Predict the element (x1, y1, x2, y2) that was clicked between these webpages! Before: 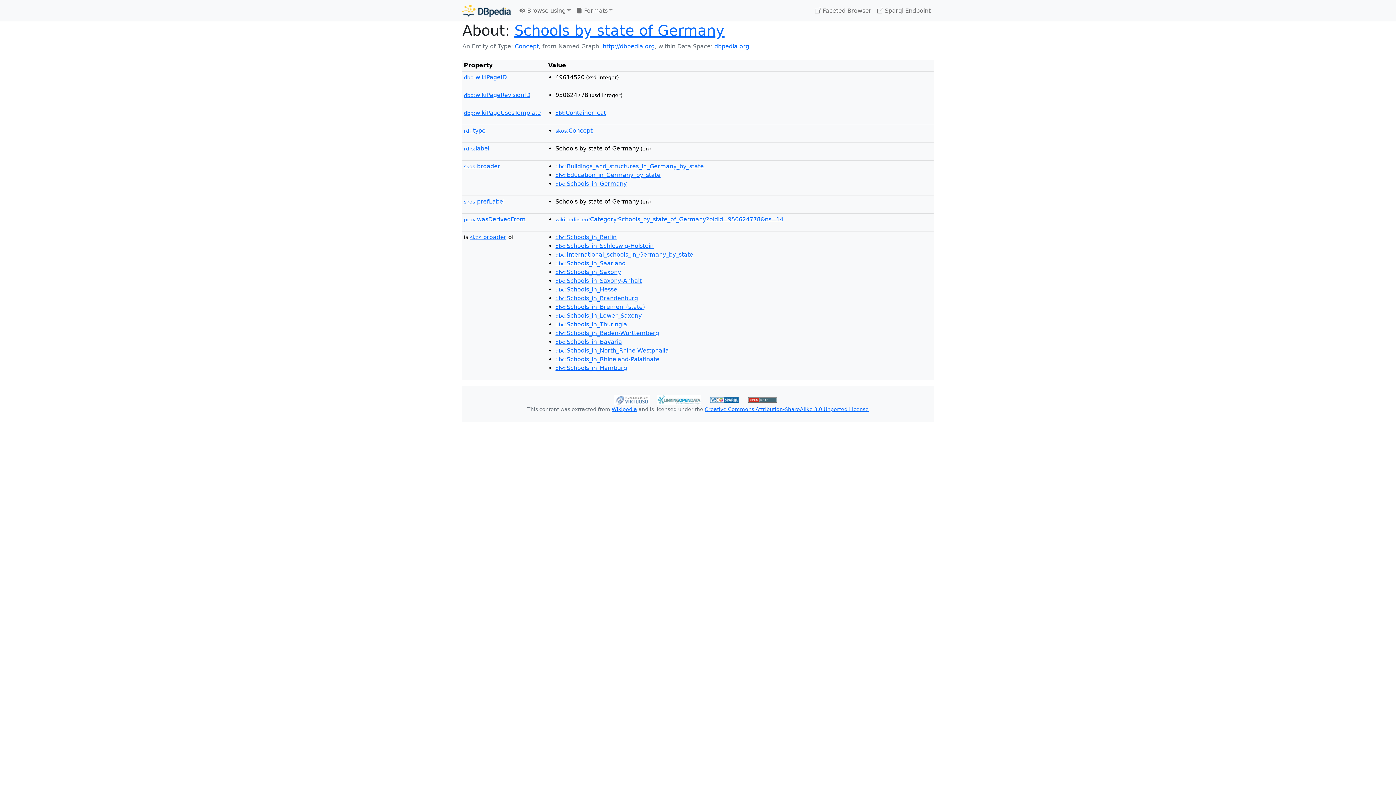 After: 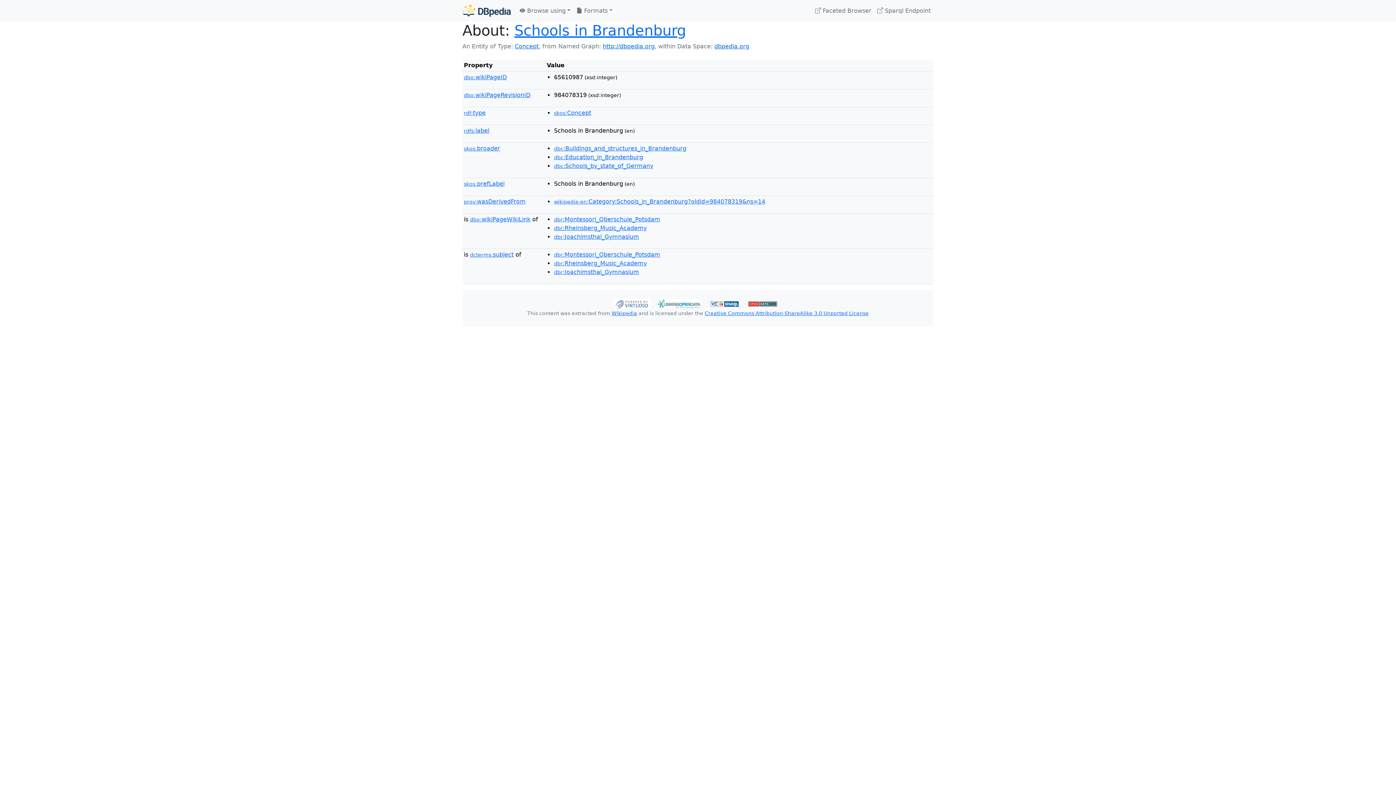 Action: label: dbc:Schools_in_Brandenburg bbox: (555, 294, 638, 301)